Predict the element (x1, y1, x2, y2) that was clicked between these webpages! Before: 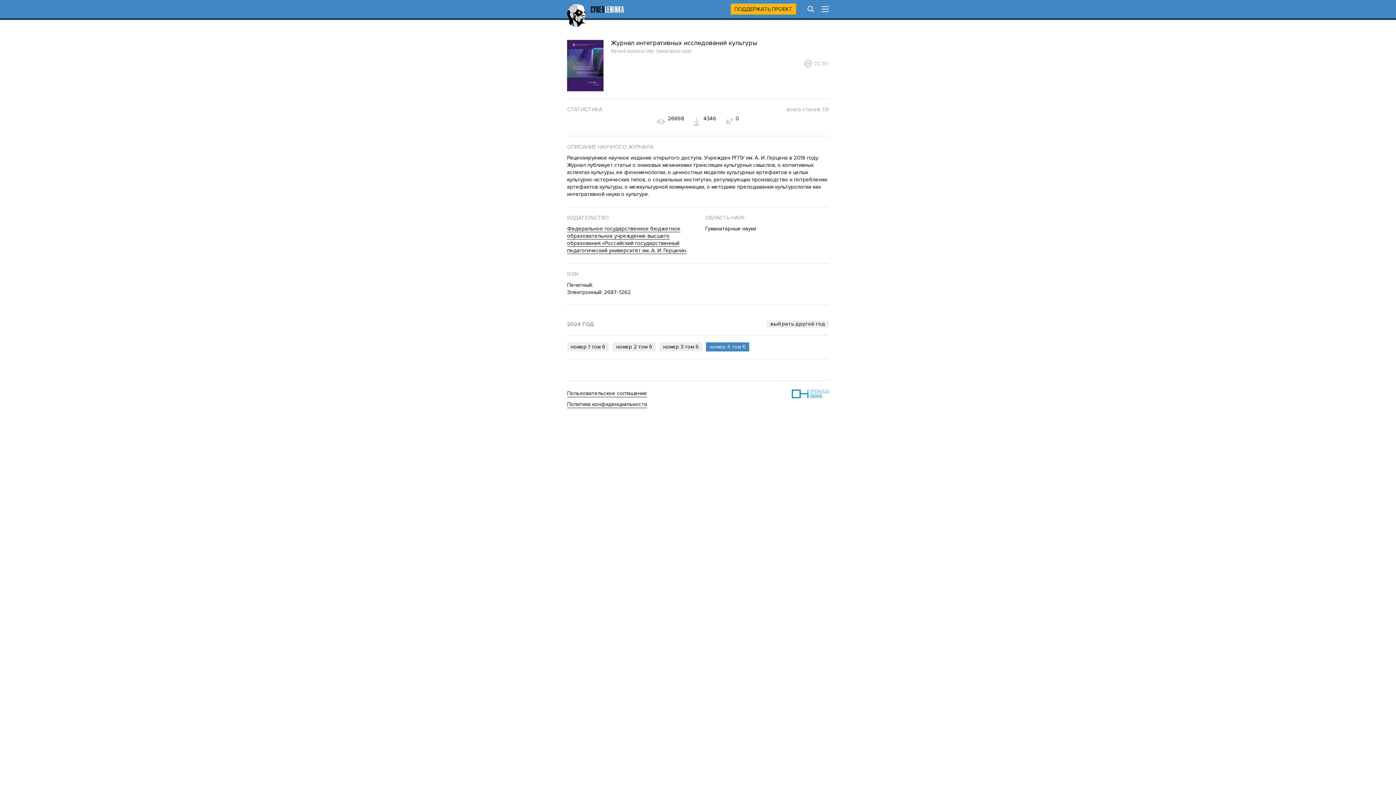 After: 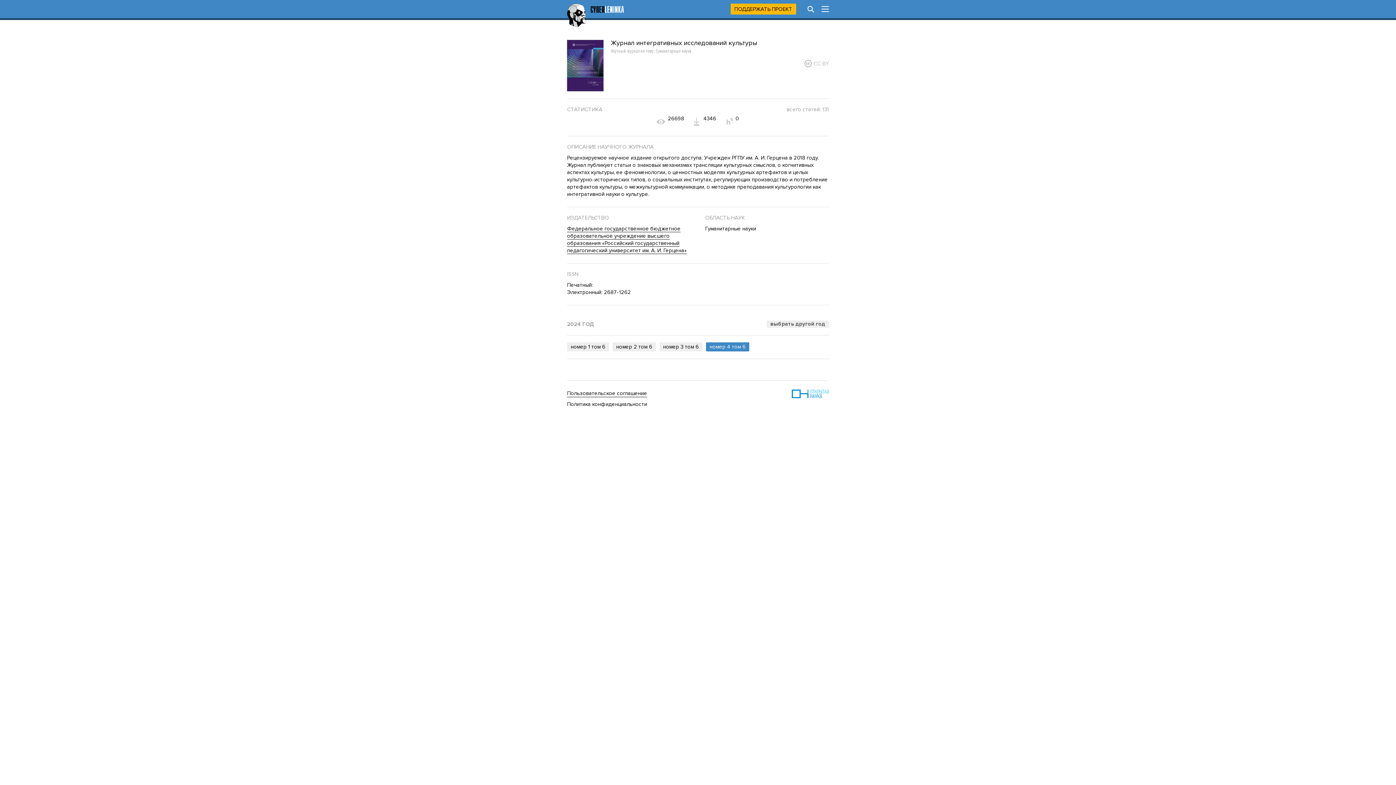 Action: bbox: (567, 400, 647, 408) label: Политика конфиденциальности